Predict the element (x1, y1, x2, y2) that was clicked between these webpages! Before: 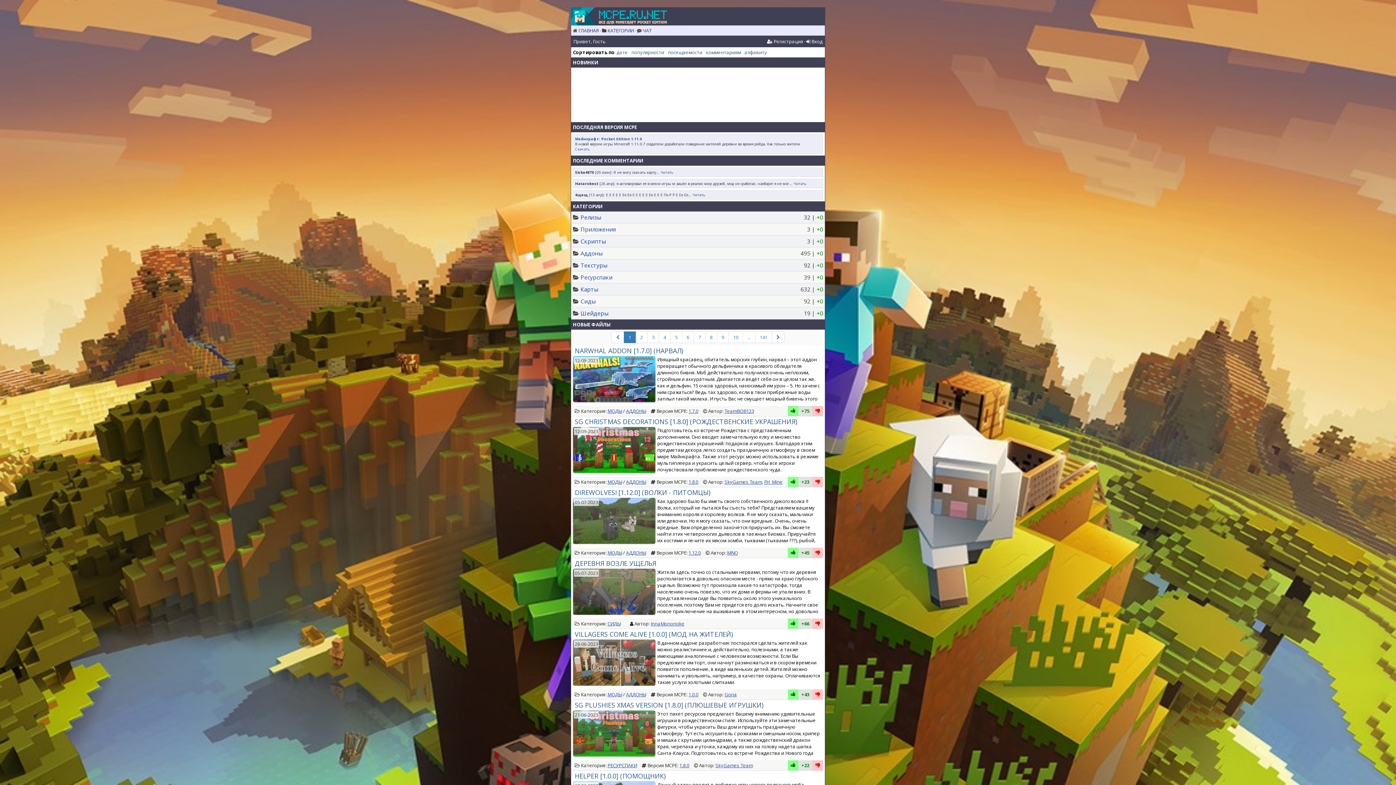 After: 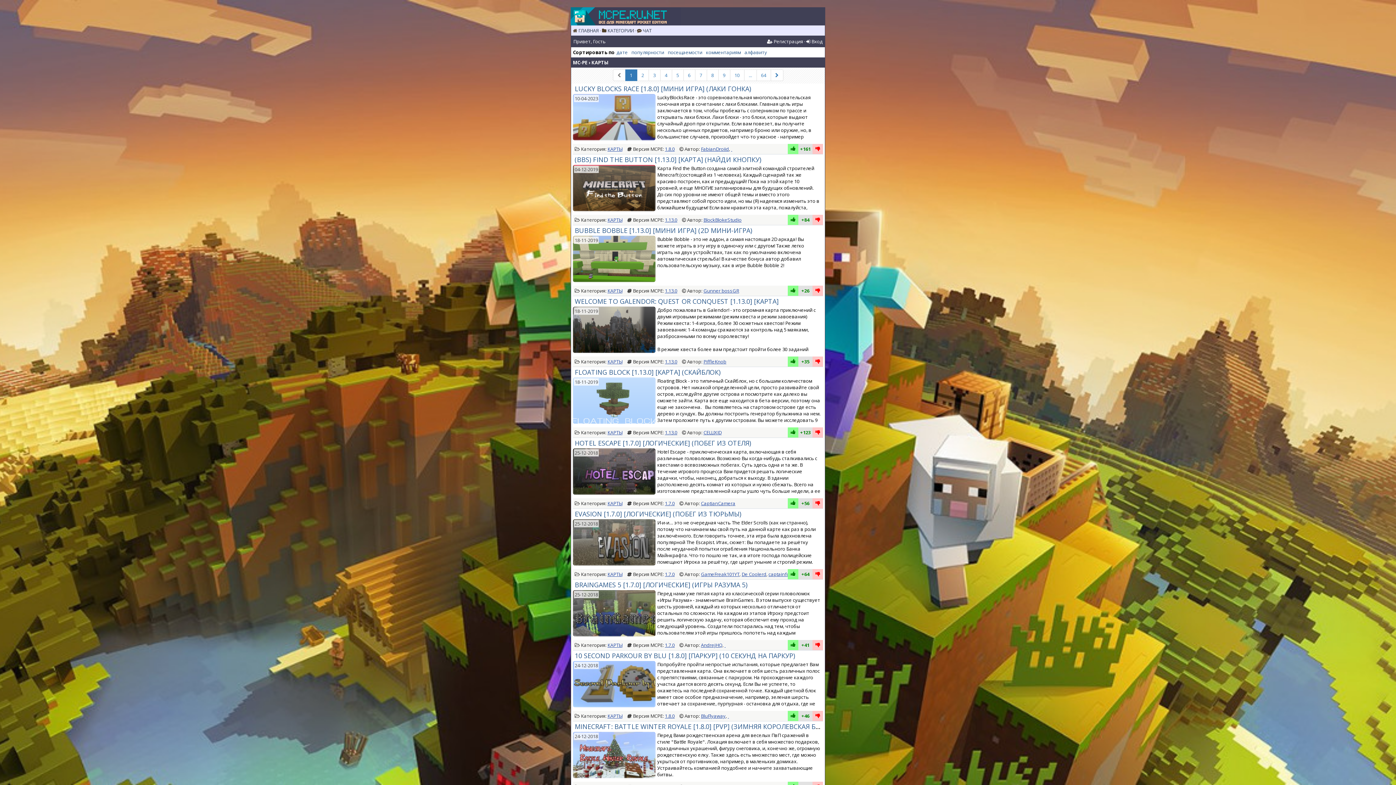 Action: label: Карты bbox: (580, 285, 598, 293)